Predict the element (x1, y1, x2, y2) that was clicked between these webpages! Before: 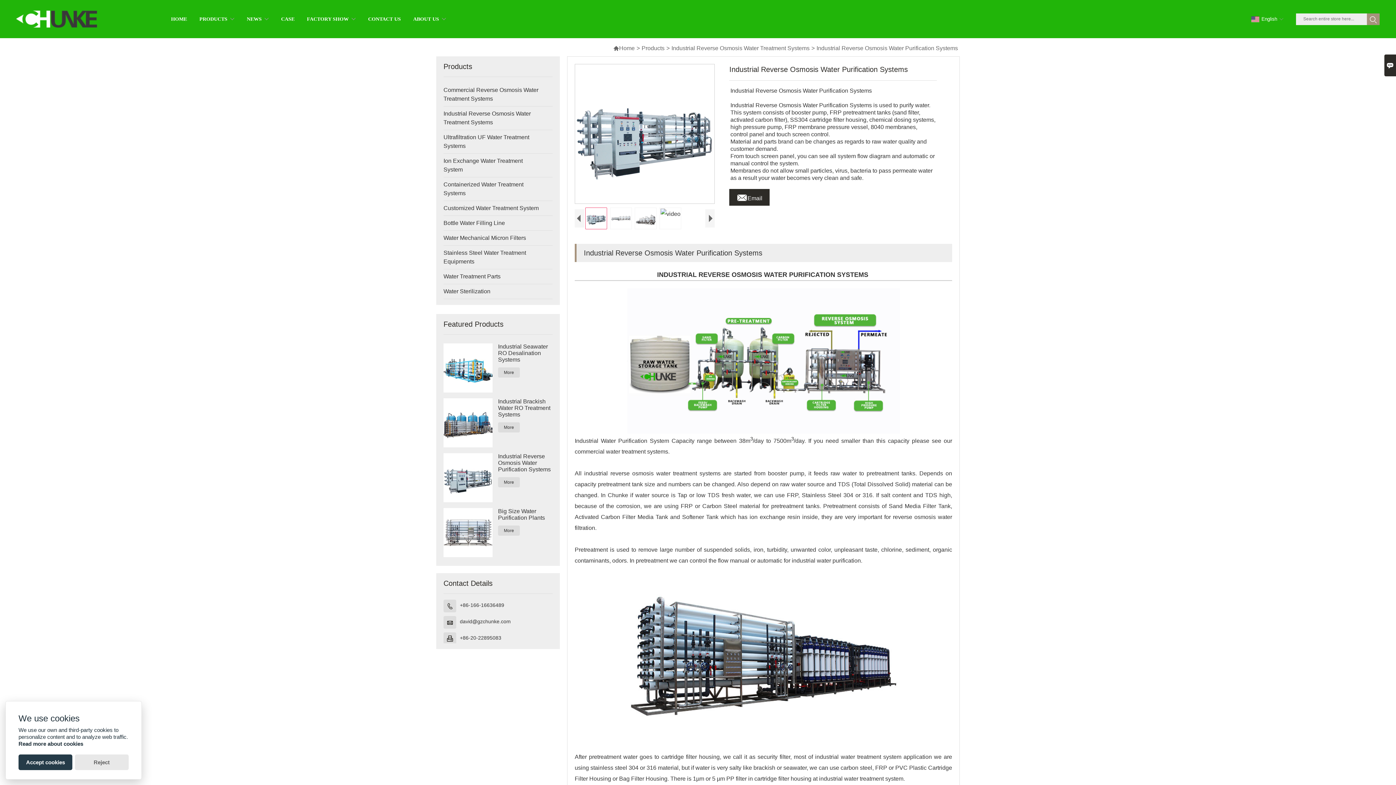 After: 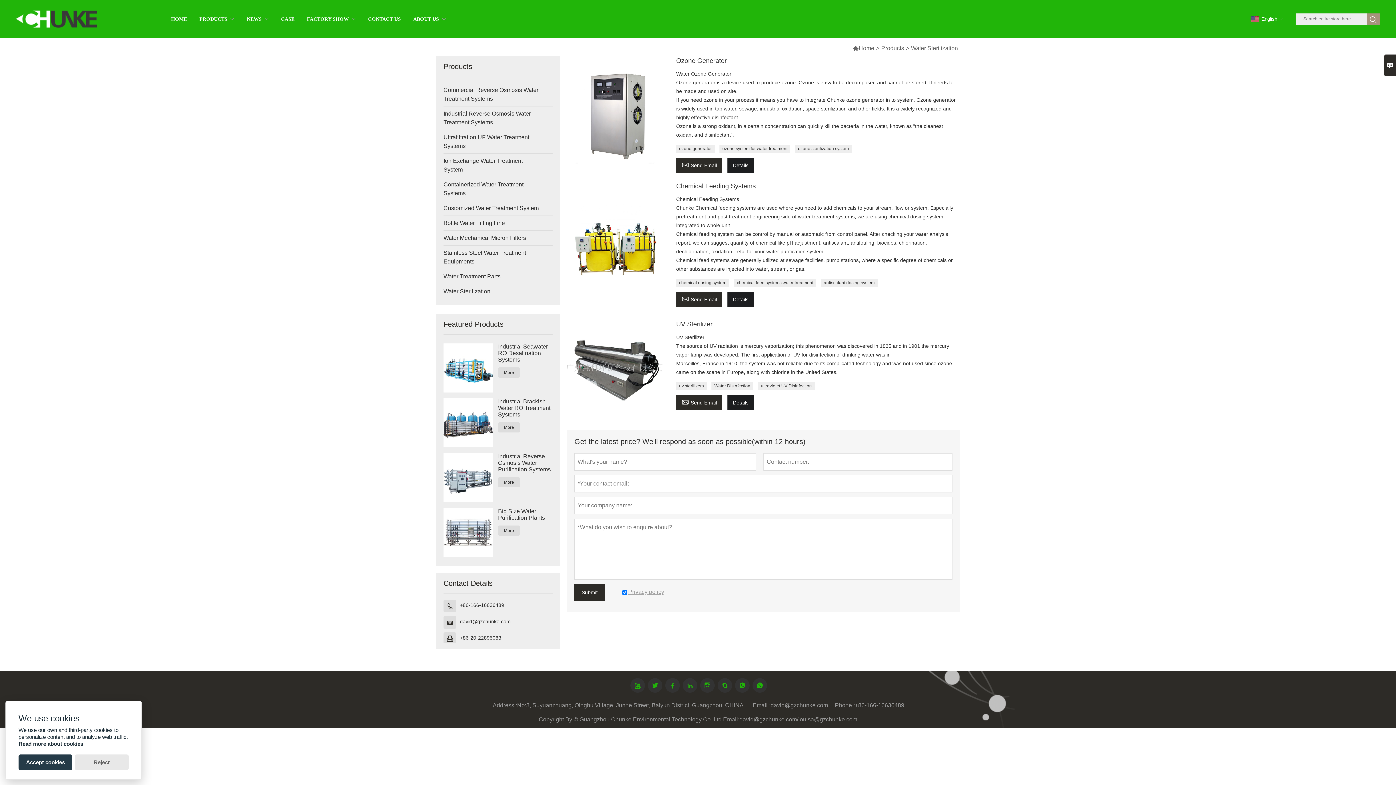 Action: label: Water Sterilization bbox: (443, 284, 538, 298)